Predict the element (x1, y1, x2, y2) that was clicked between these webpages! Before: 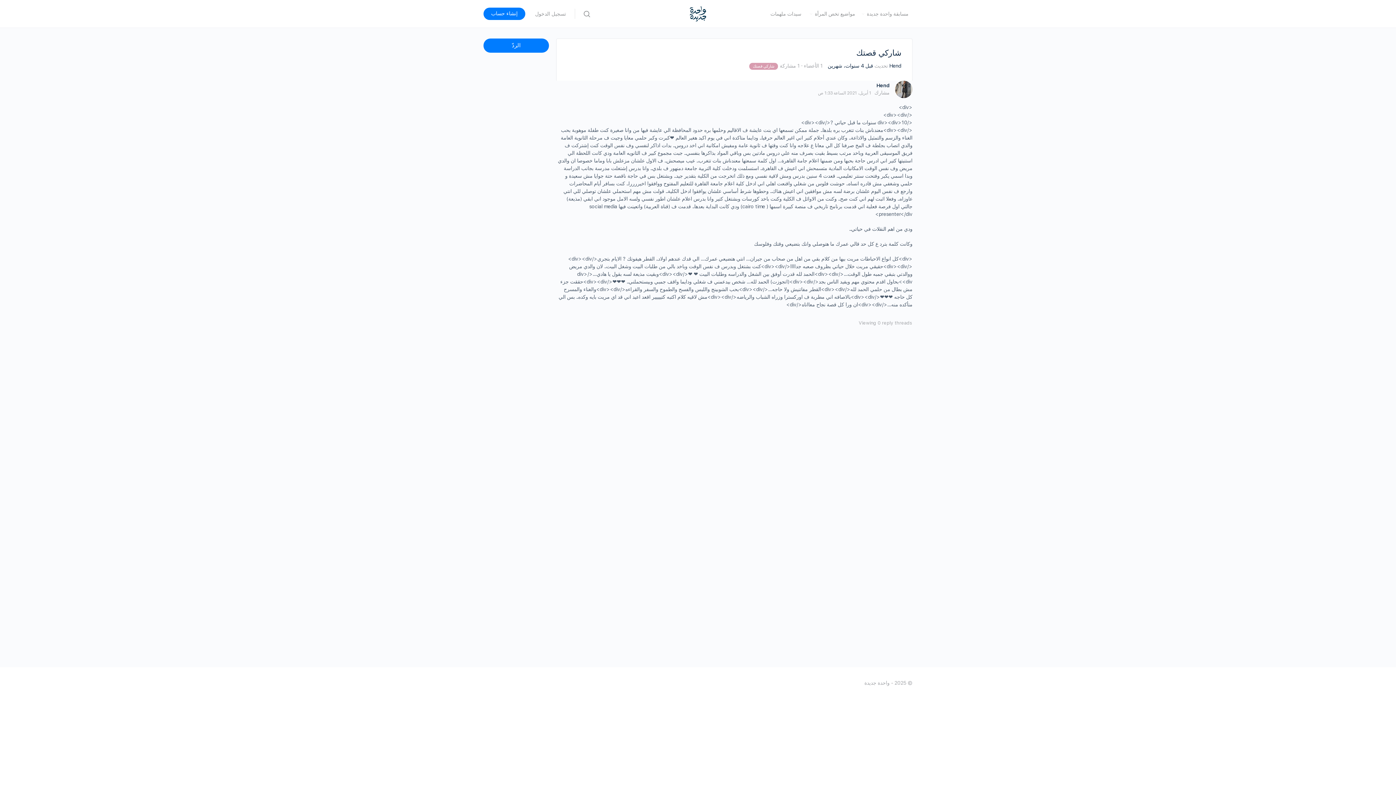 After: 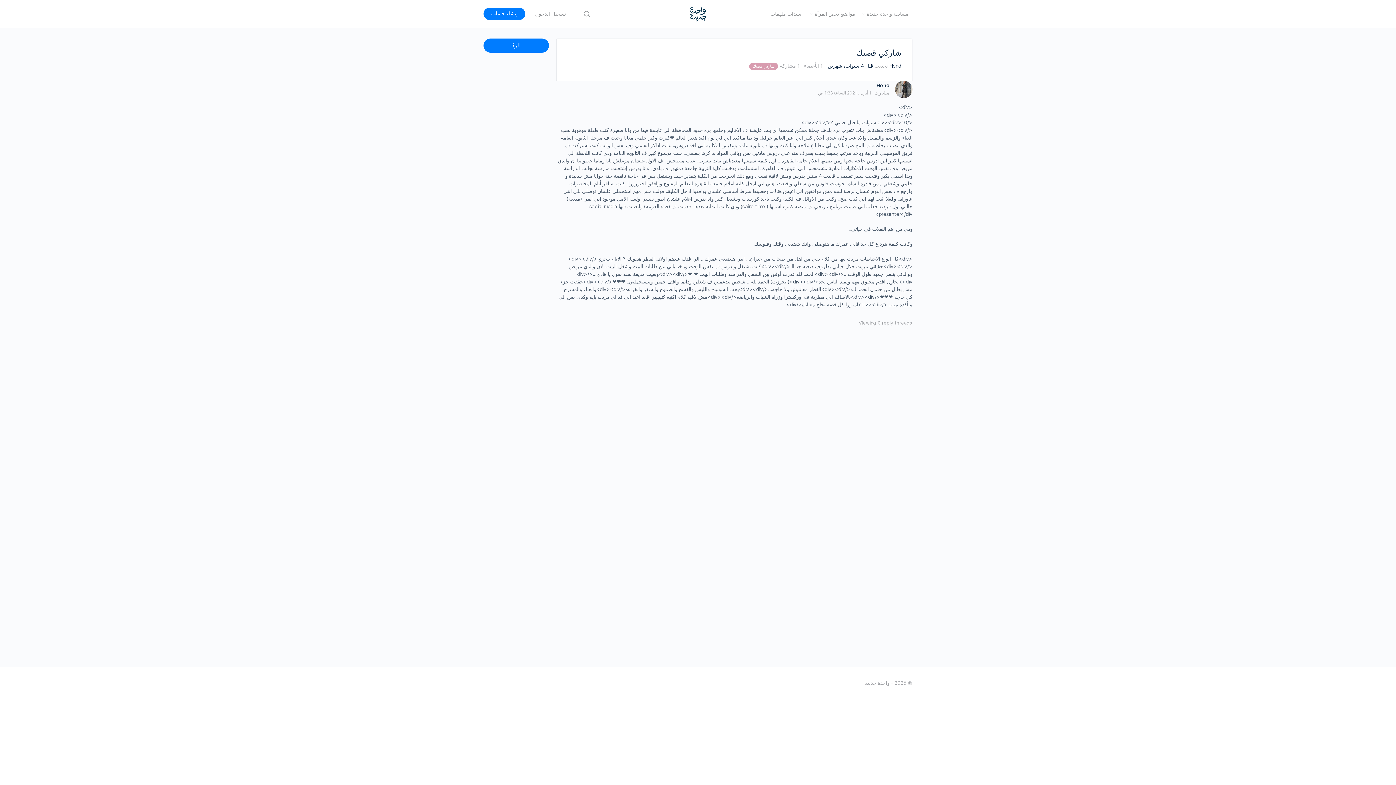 Action: label: قبل 4 سنوات، شهرين bbox: (827, 62, 873, 68)